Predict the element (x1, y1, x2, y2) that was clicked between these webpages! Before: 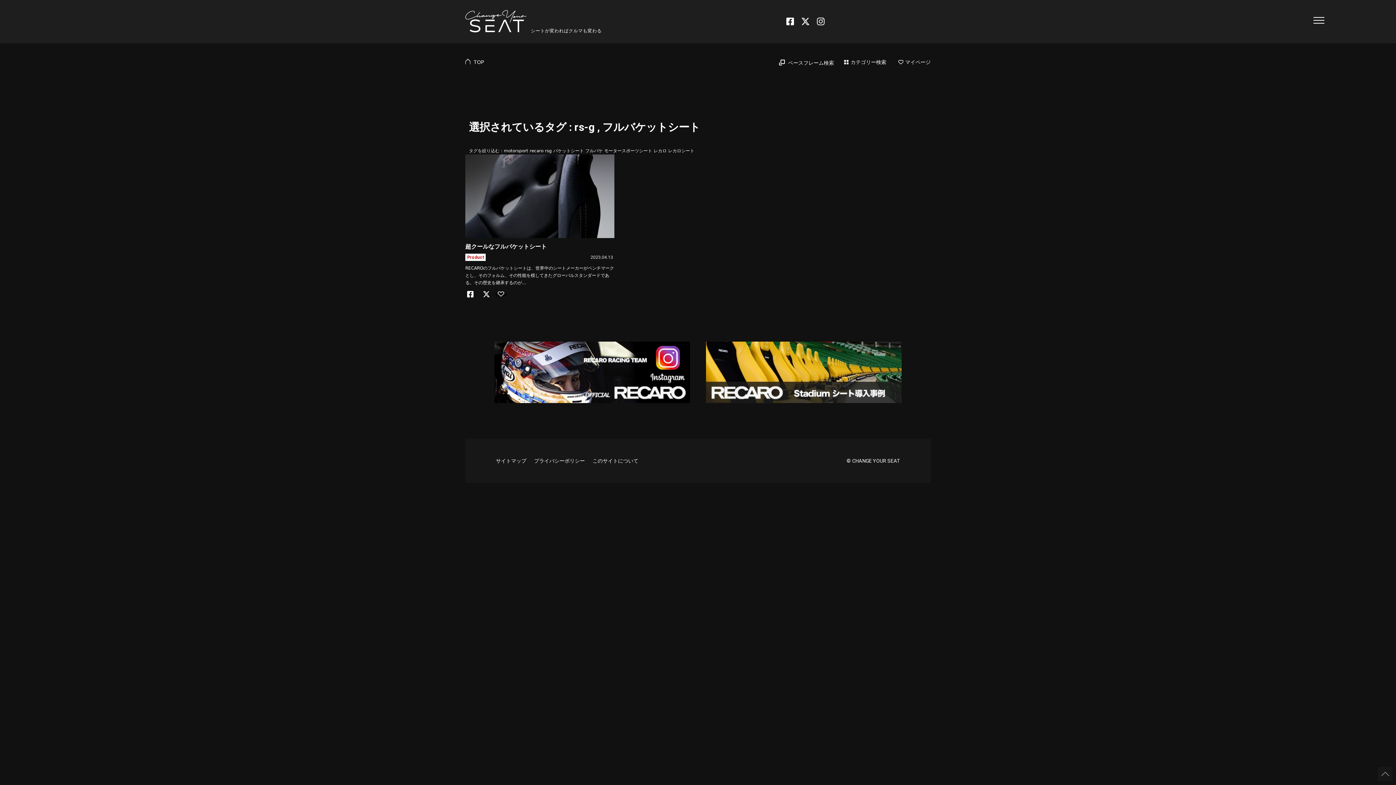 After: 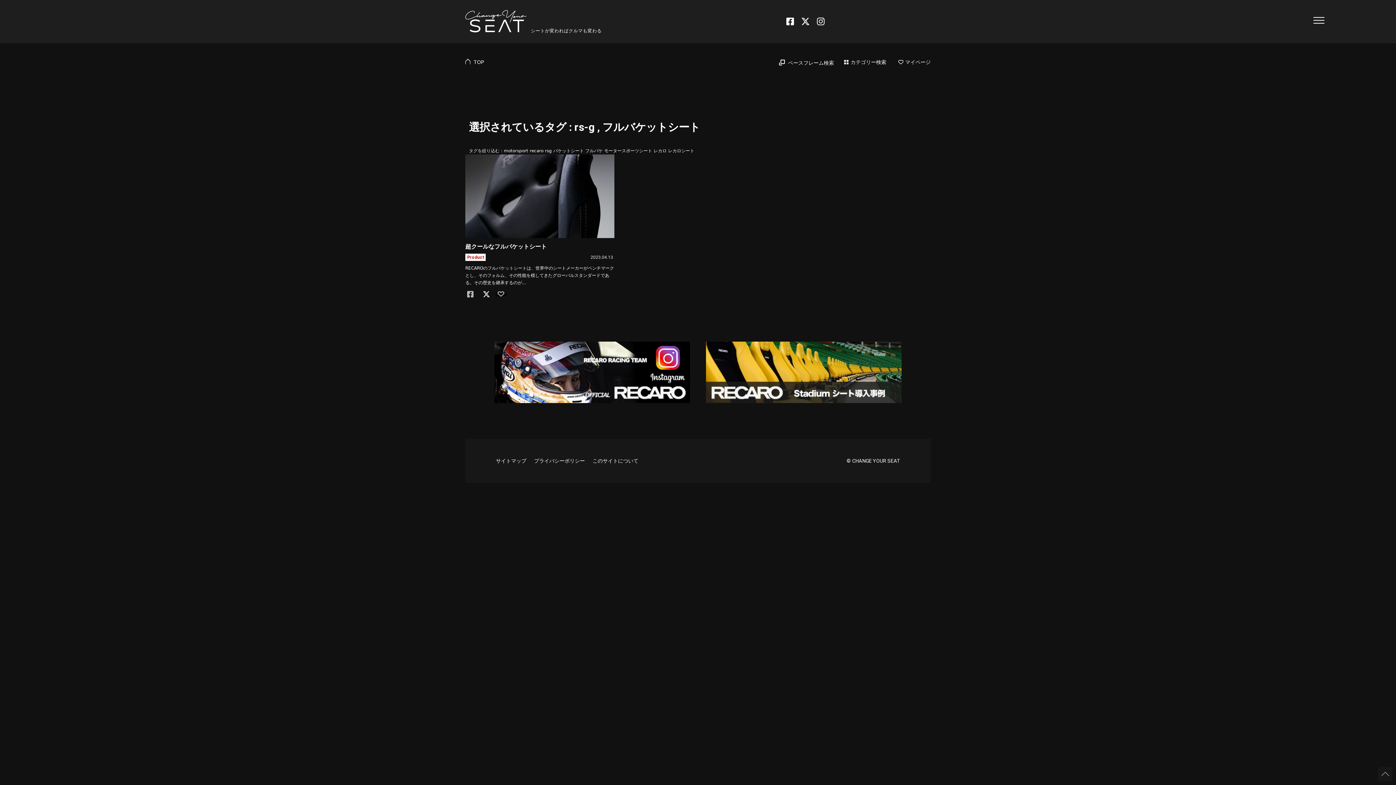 Action: bbox: (465, 290, 475, 298)